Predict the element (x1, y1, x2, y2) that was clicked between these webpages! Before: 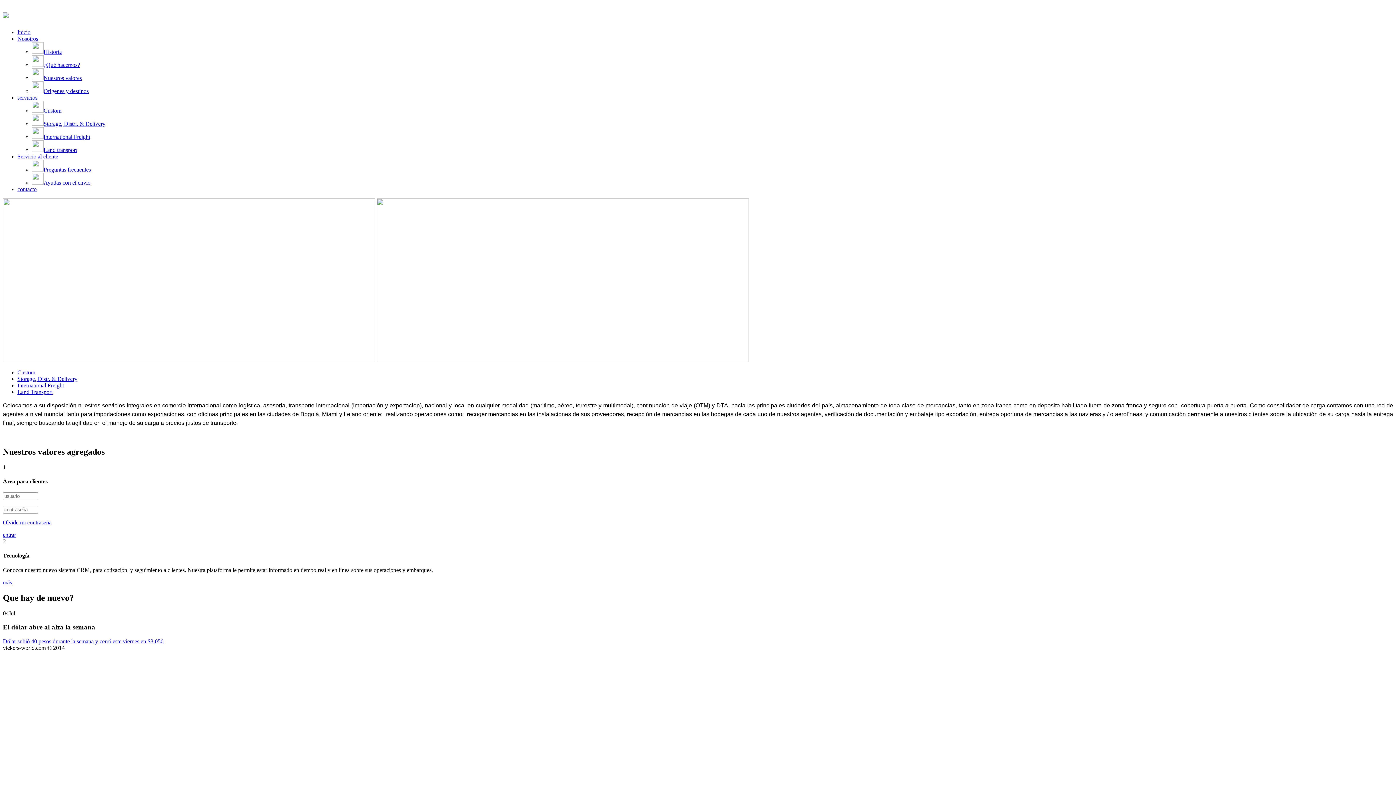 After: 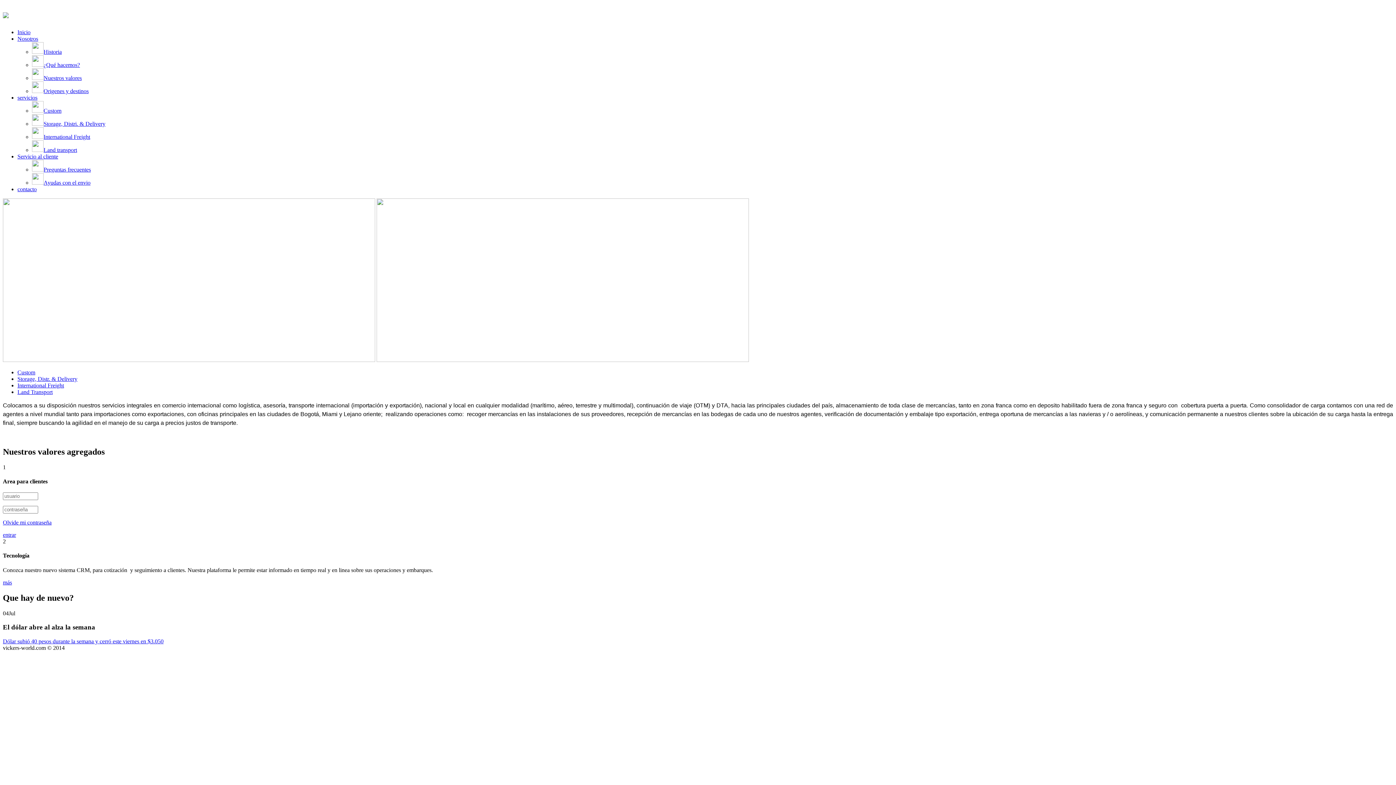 Action: bbox: (32, 146, 77, 153) label: Land transport